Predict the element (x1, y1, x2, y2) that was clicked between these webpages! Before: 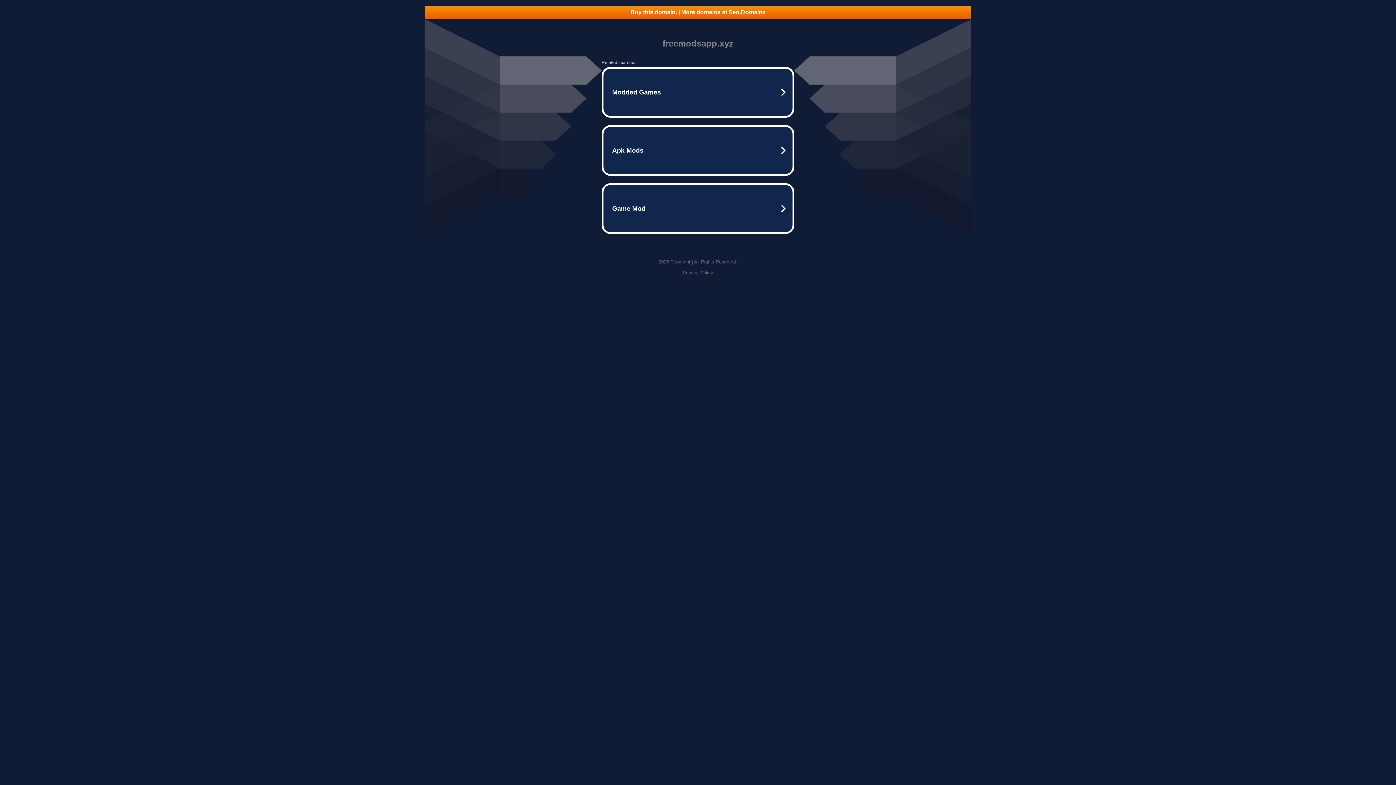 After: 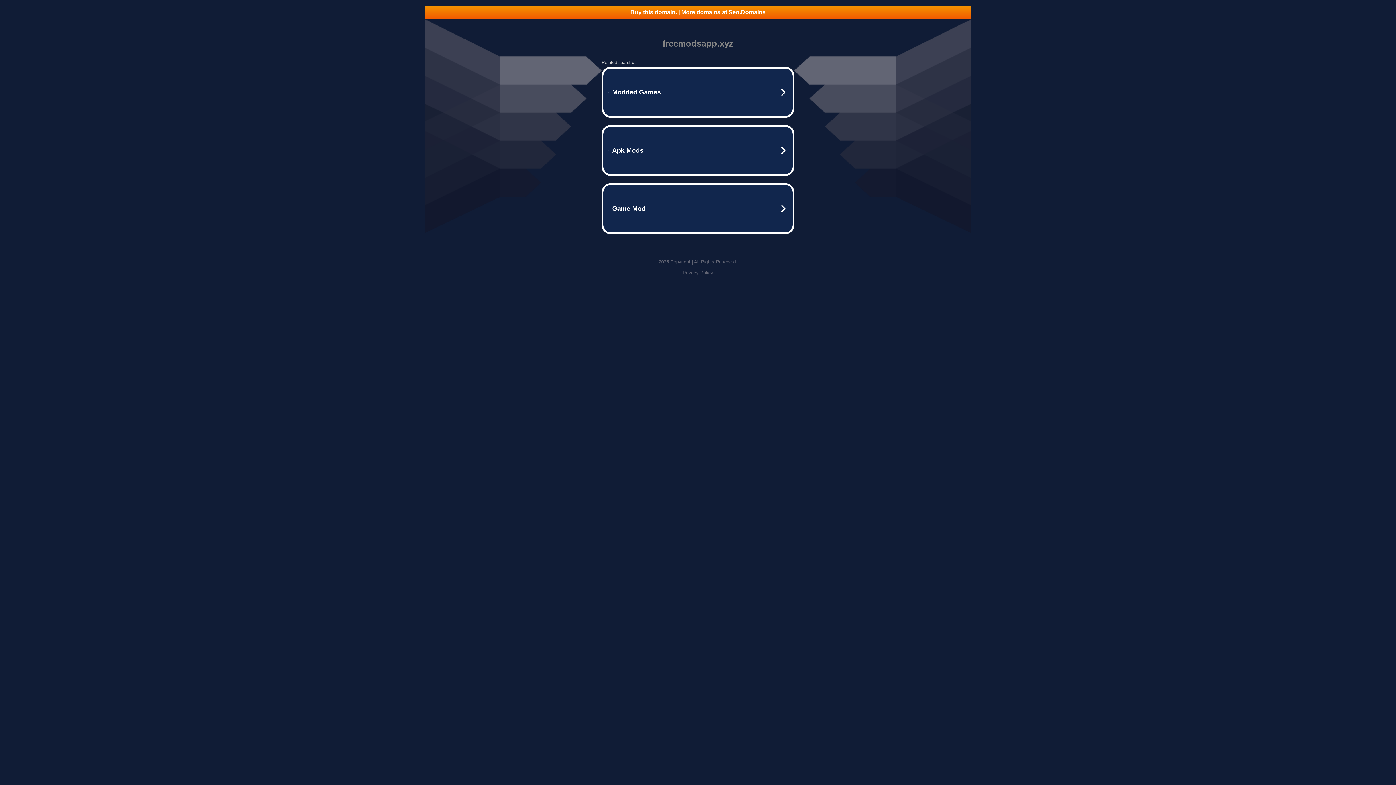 Action: label: Buy this domain. | More domains at Seo.Domains bbox: (425, 5, 970, 18)